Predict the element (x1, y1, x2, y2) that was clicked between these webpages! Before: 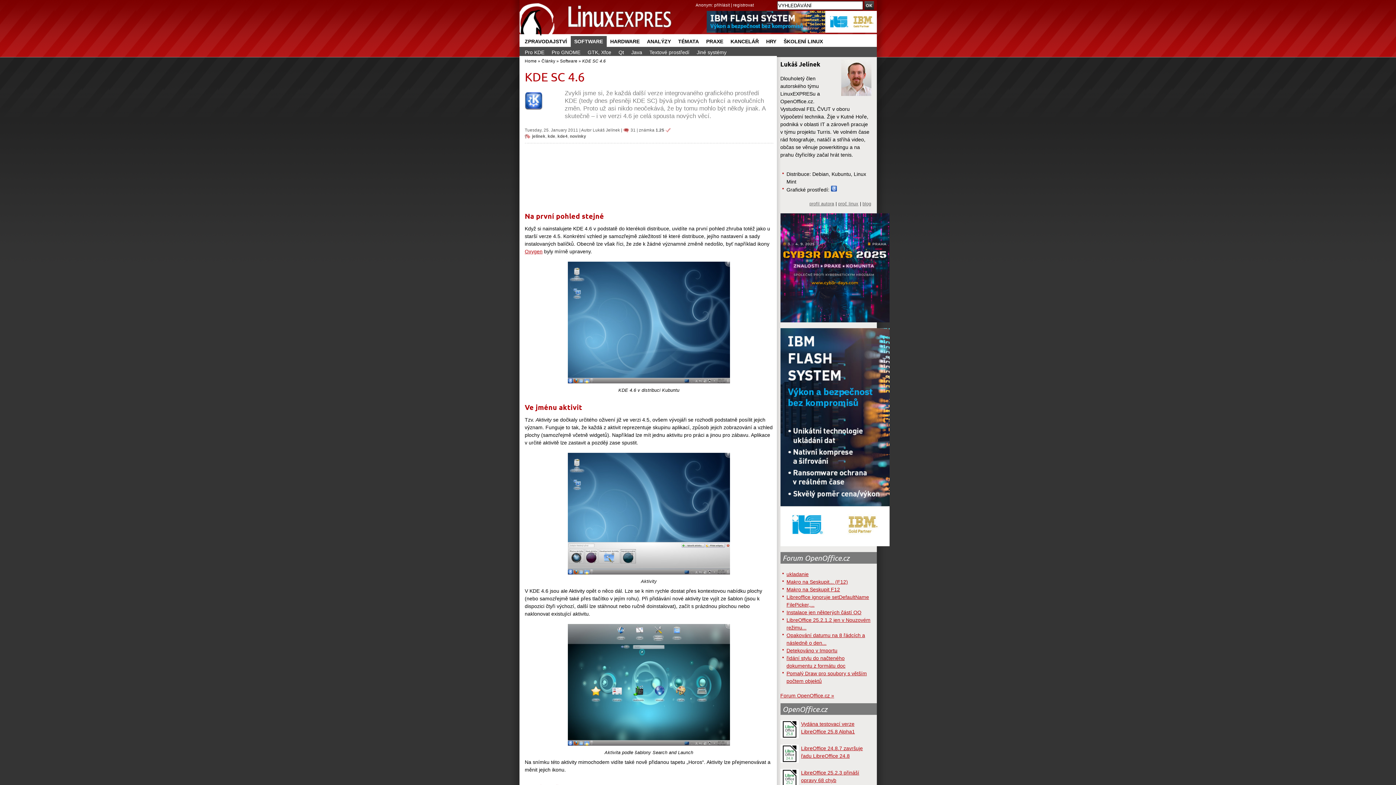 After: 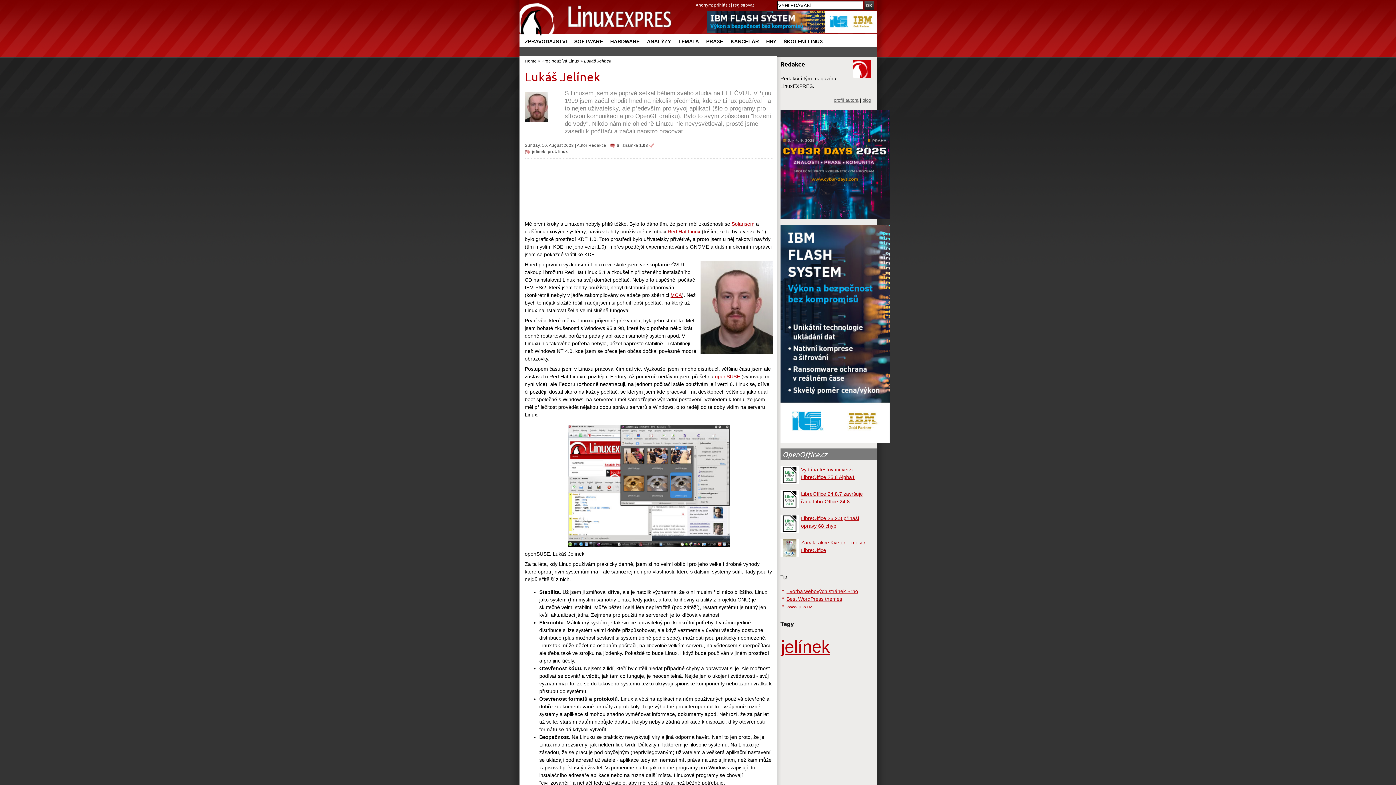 Action: bbox: (838, 201, 858, 206) label: proč linux